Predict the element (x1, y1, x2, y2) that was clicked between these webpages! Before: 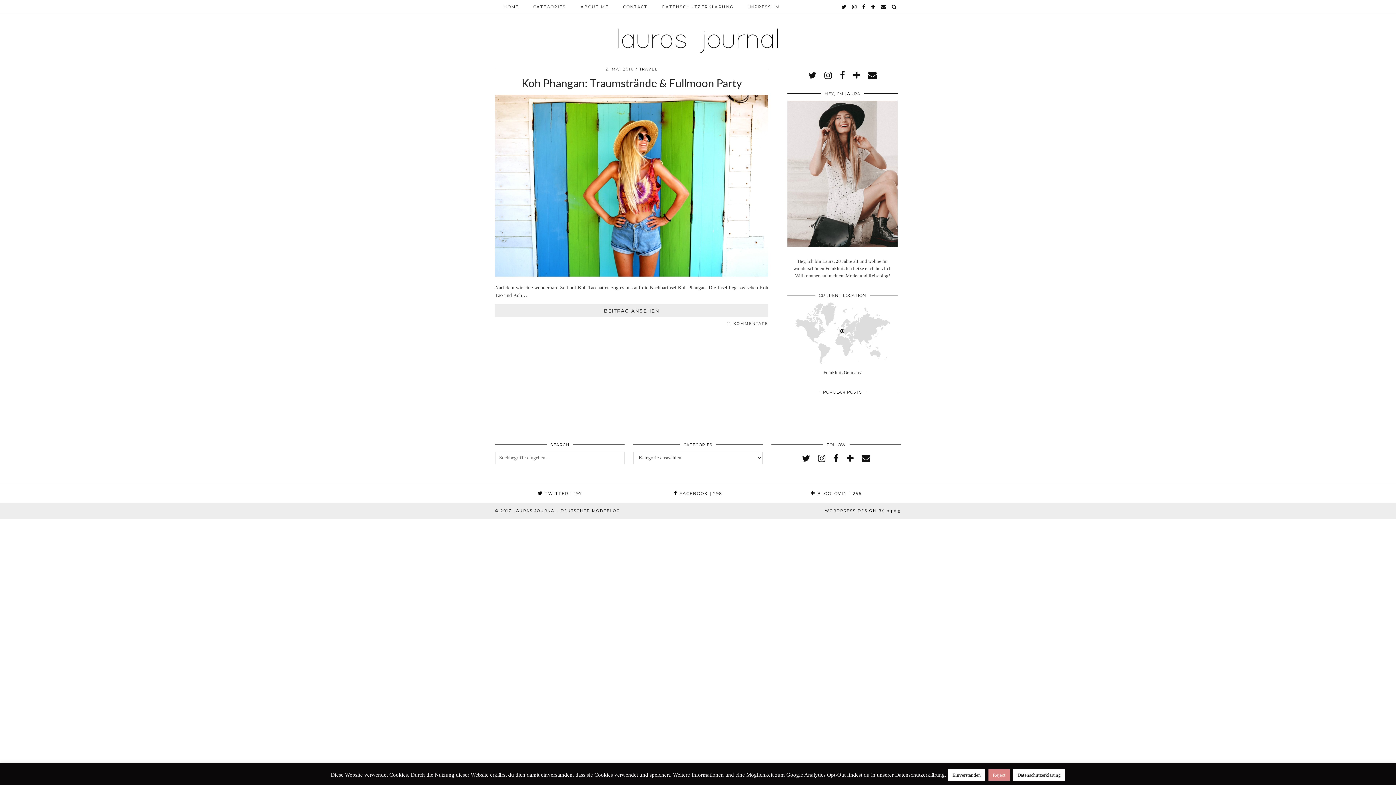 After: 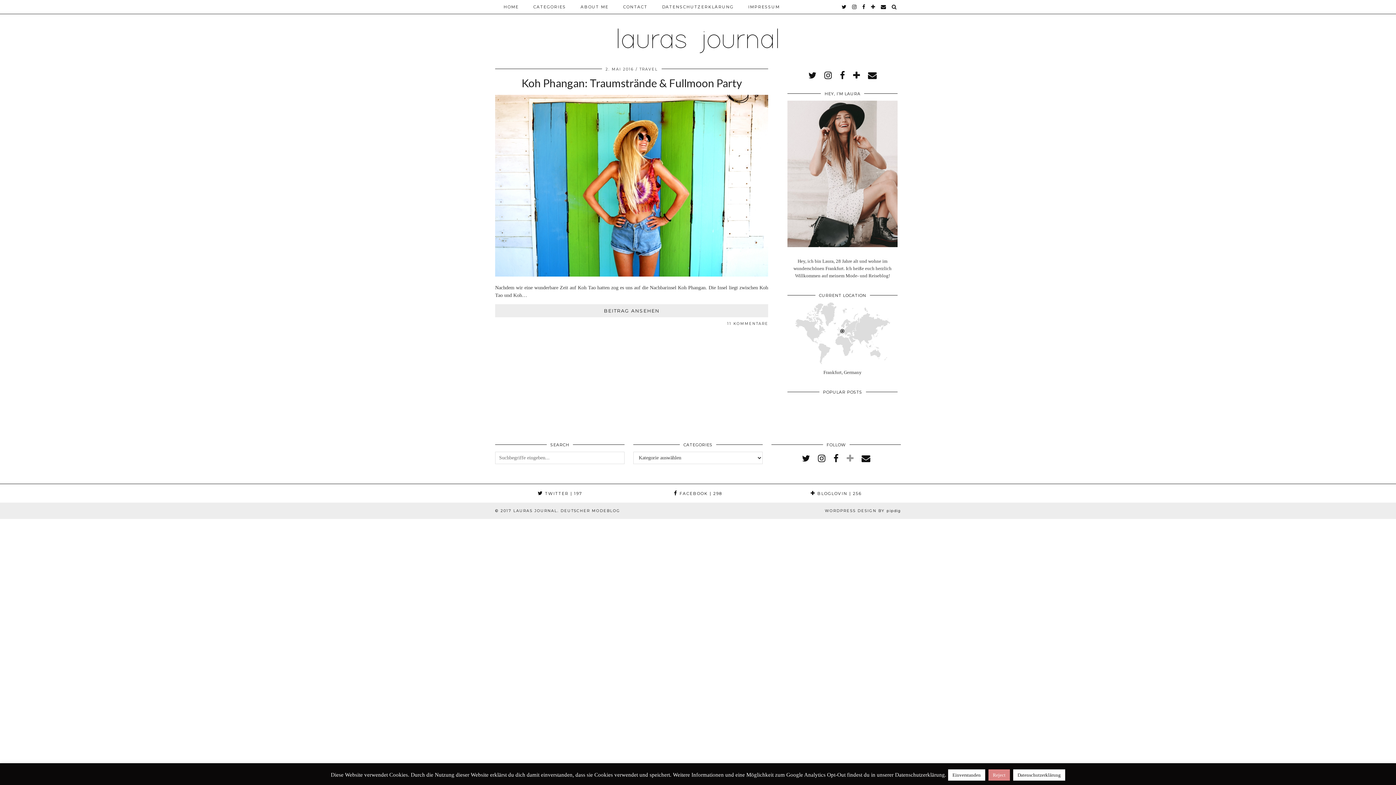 Action: bbox: (846, 454, 853, 463) label: bloglovin